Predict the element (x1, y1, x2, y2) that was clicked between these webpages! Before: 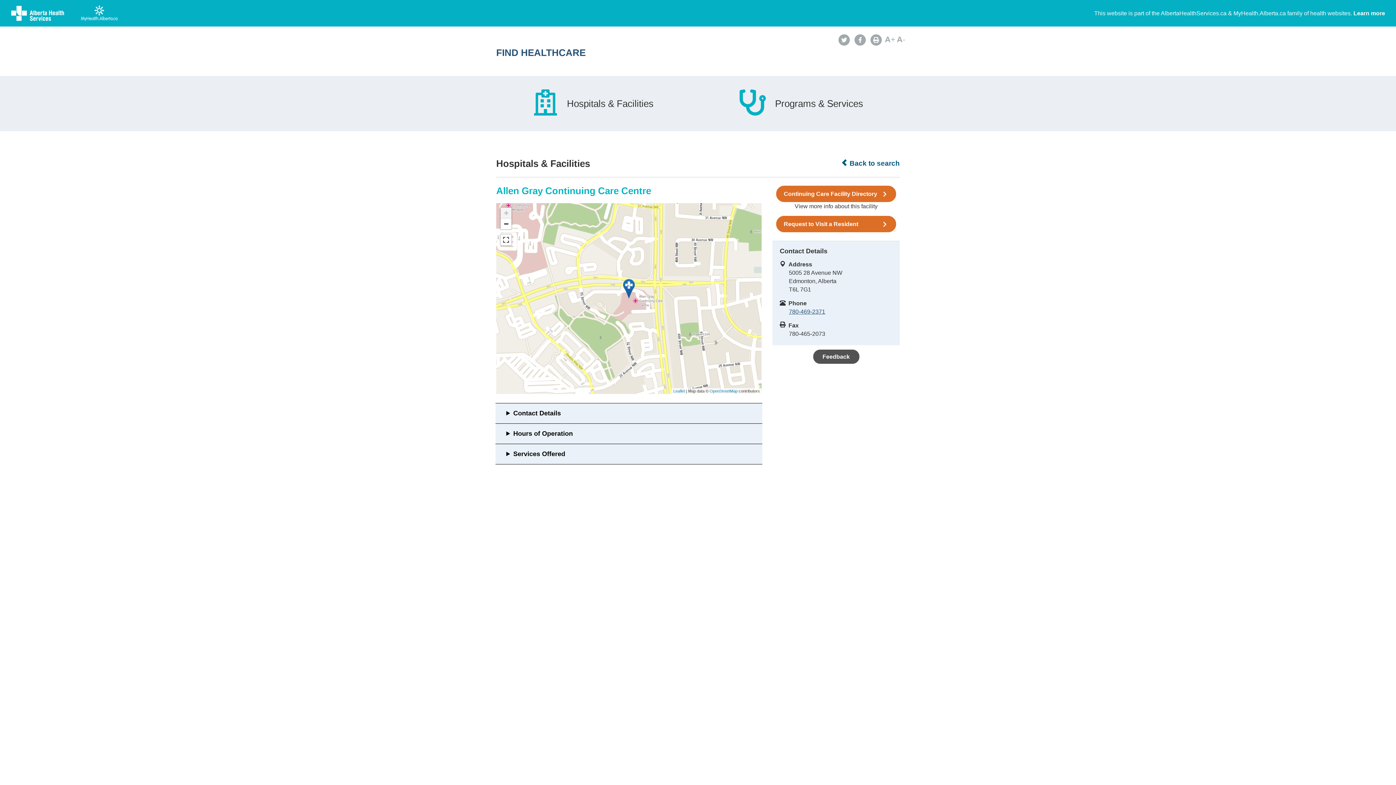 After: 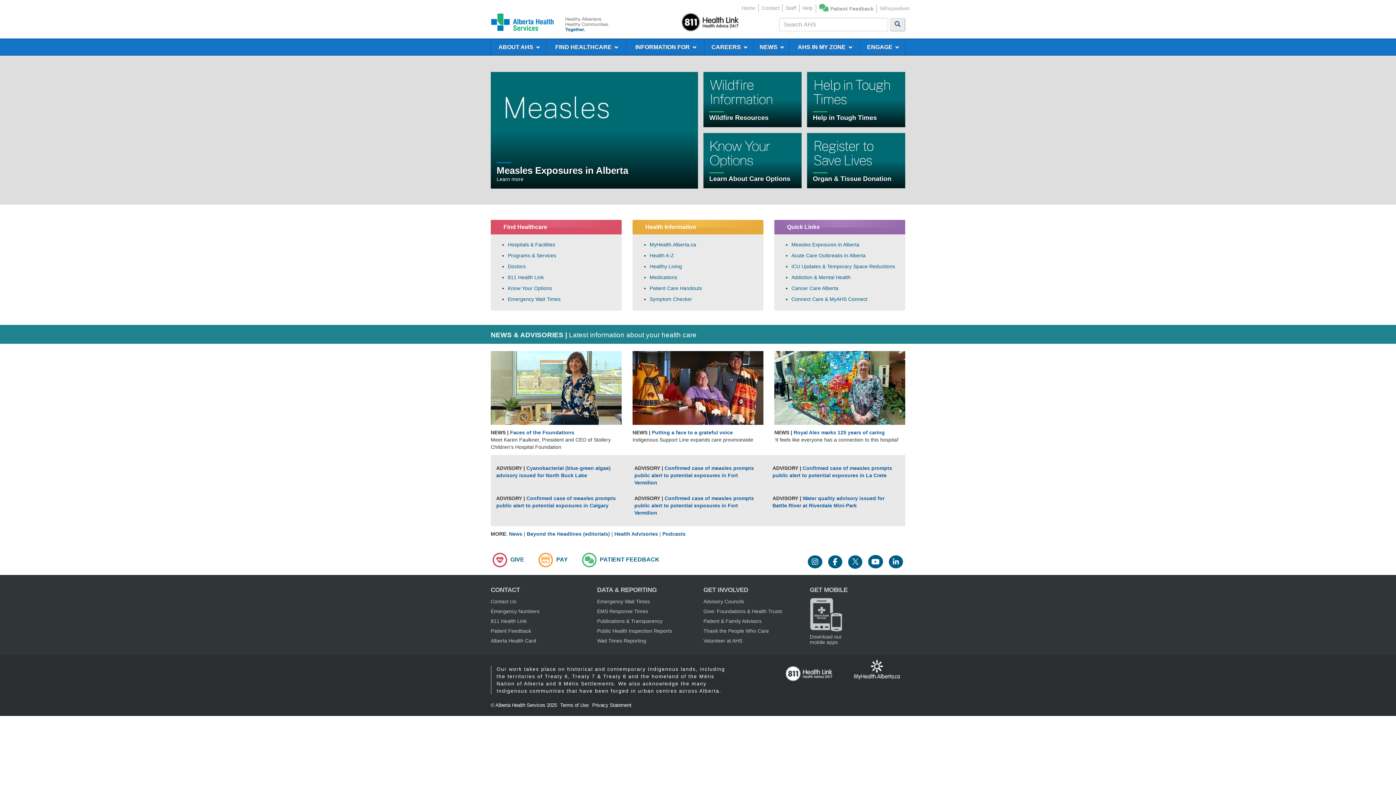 Action: label:   bbox: (10, 9, 81, 15)